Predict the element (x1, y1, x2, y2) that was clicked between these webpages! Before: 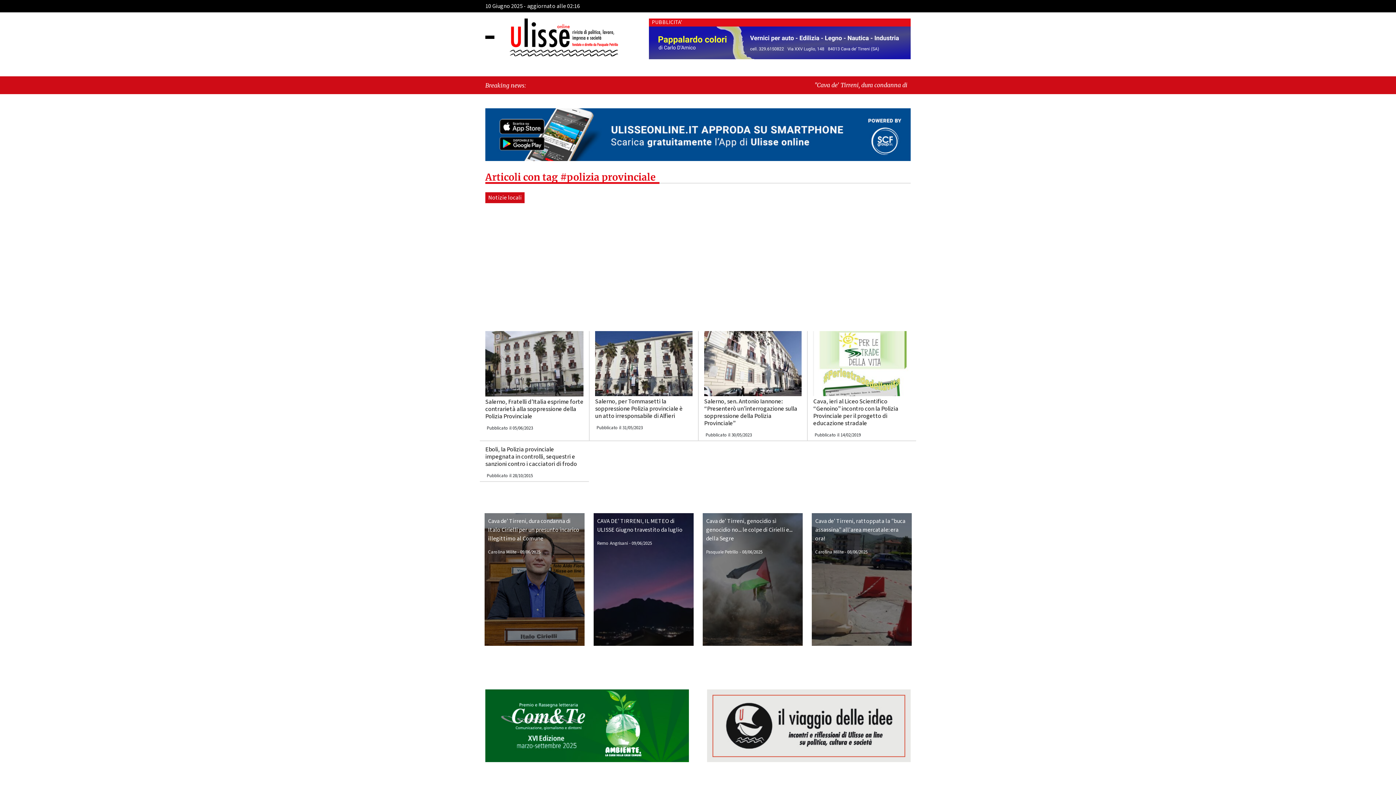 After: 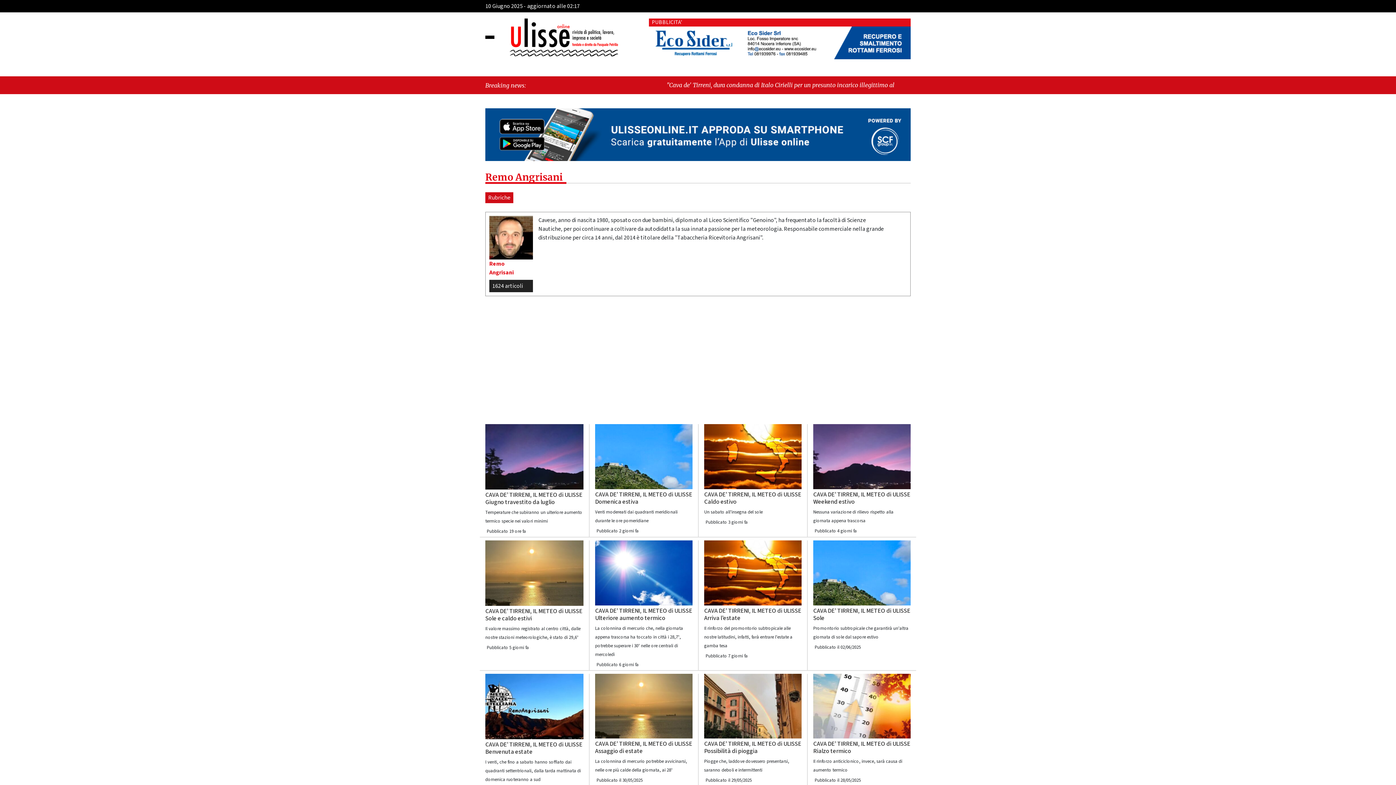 Action: label: Remo Angrisani bbox: (597, 540, 628, 546)